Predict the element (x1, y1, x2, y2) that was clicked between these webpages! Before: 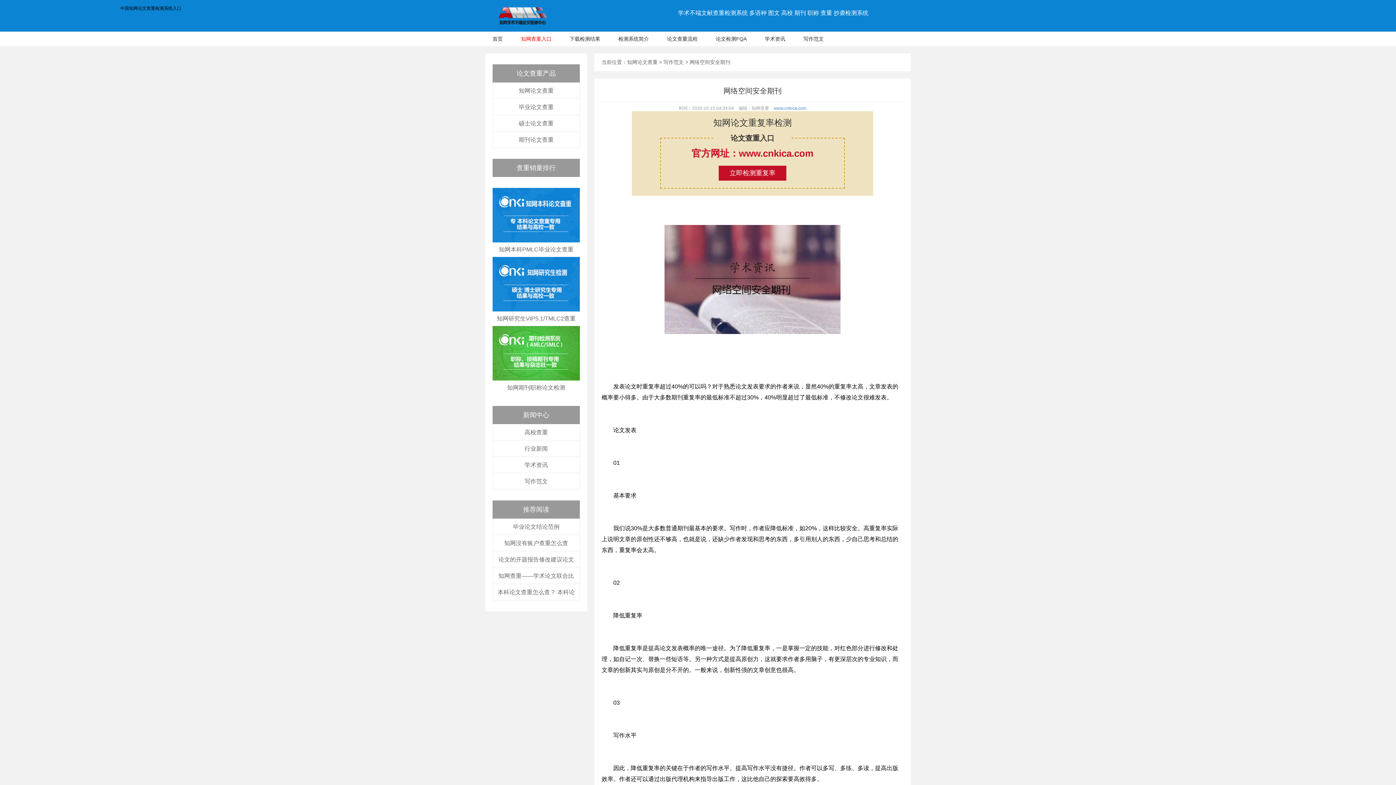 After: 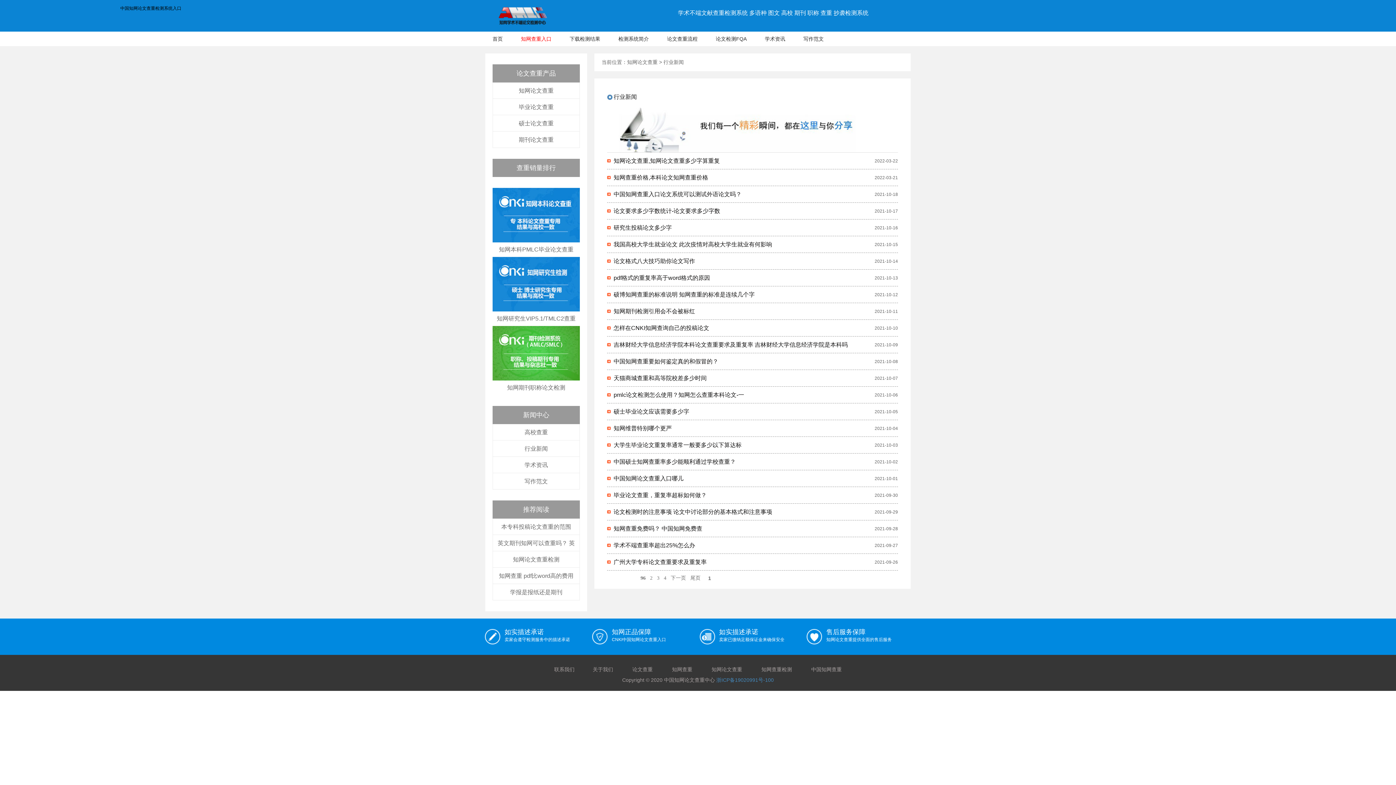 Action: label: 行业新闻 bbox: (524, 445, 548, 452)